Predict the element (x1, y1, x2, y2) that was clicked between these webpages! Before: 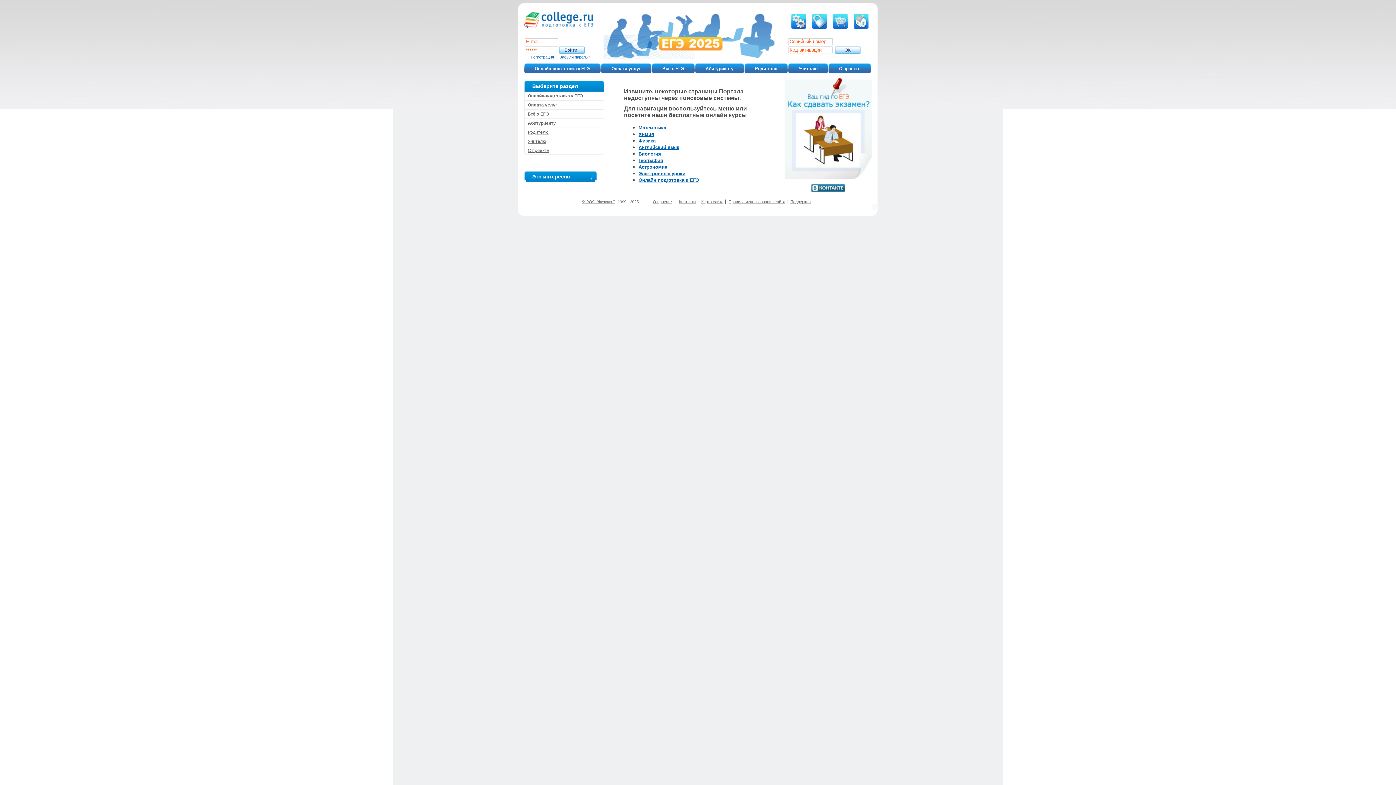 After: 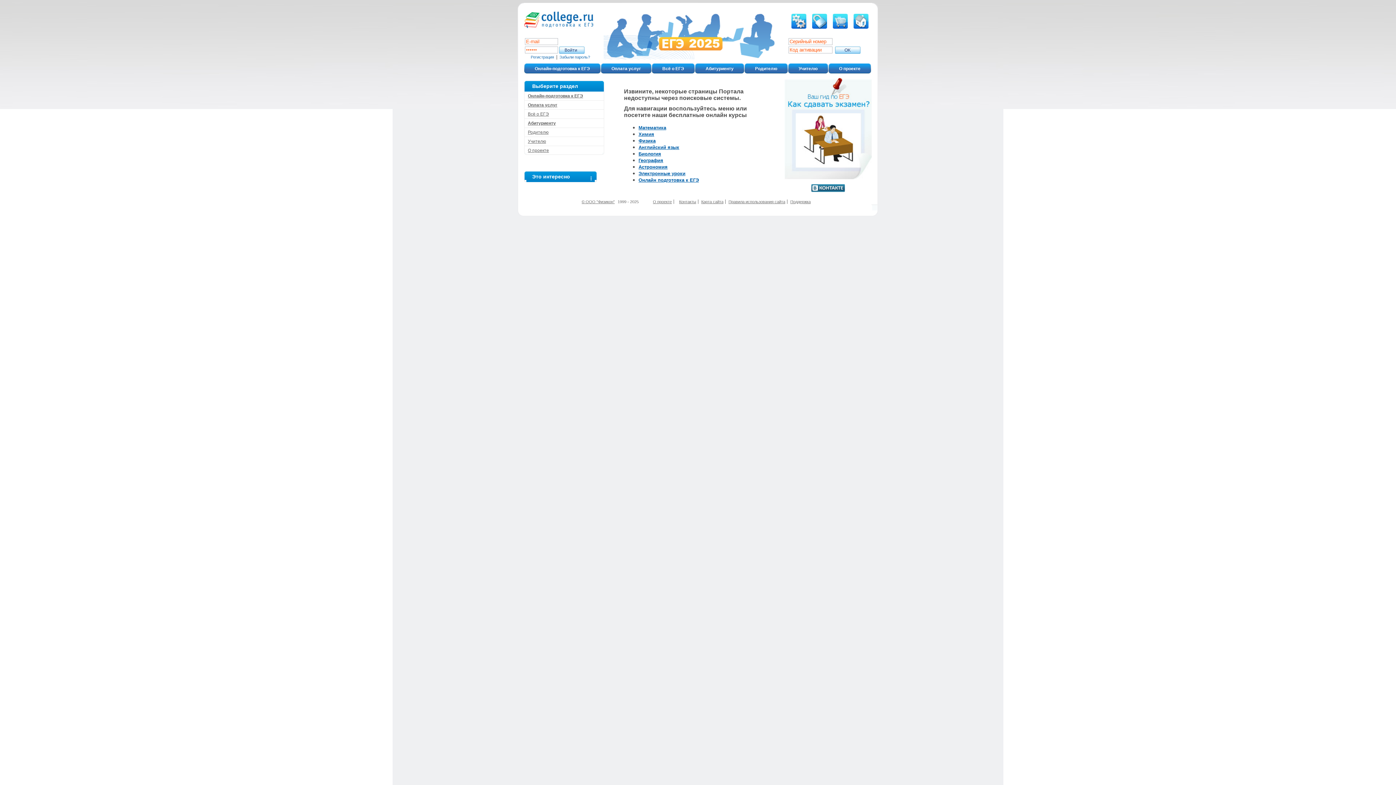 Action: bbox: (784, 174, 872, 180)